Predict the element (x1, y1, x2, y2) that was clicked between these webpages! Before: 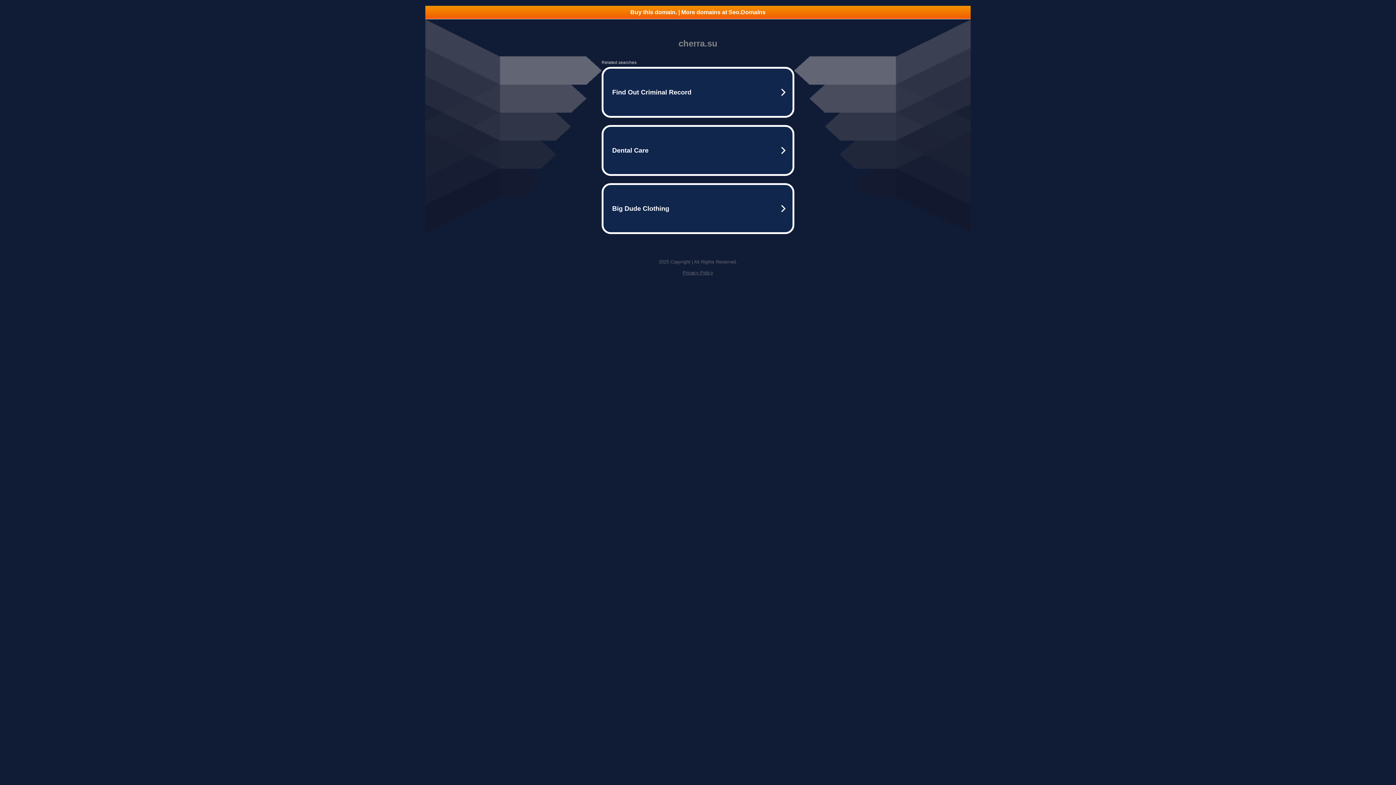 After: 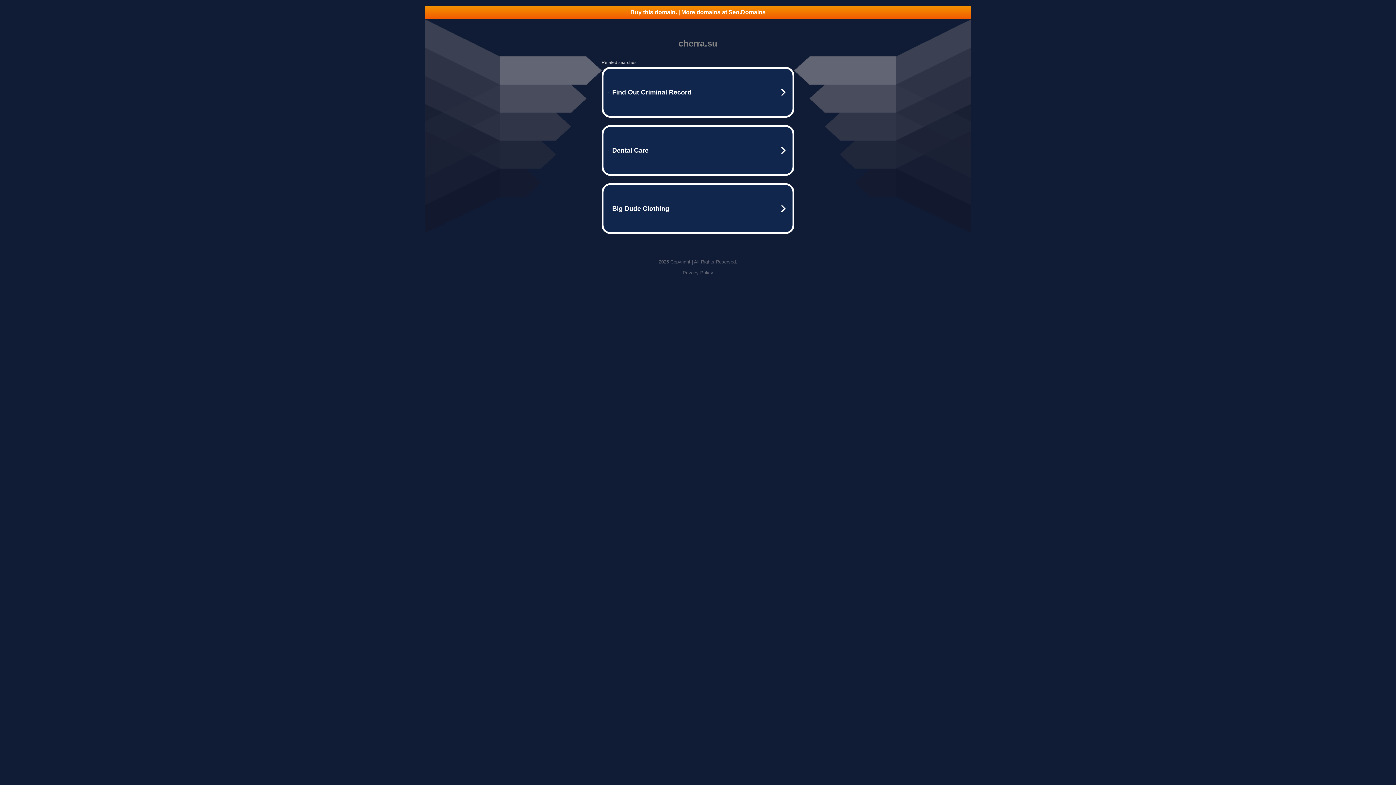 Action: label: Privacy Policy bbox: (682, 270, 713, 275)